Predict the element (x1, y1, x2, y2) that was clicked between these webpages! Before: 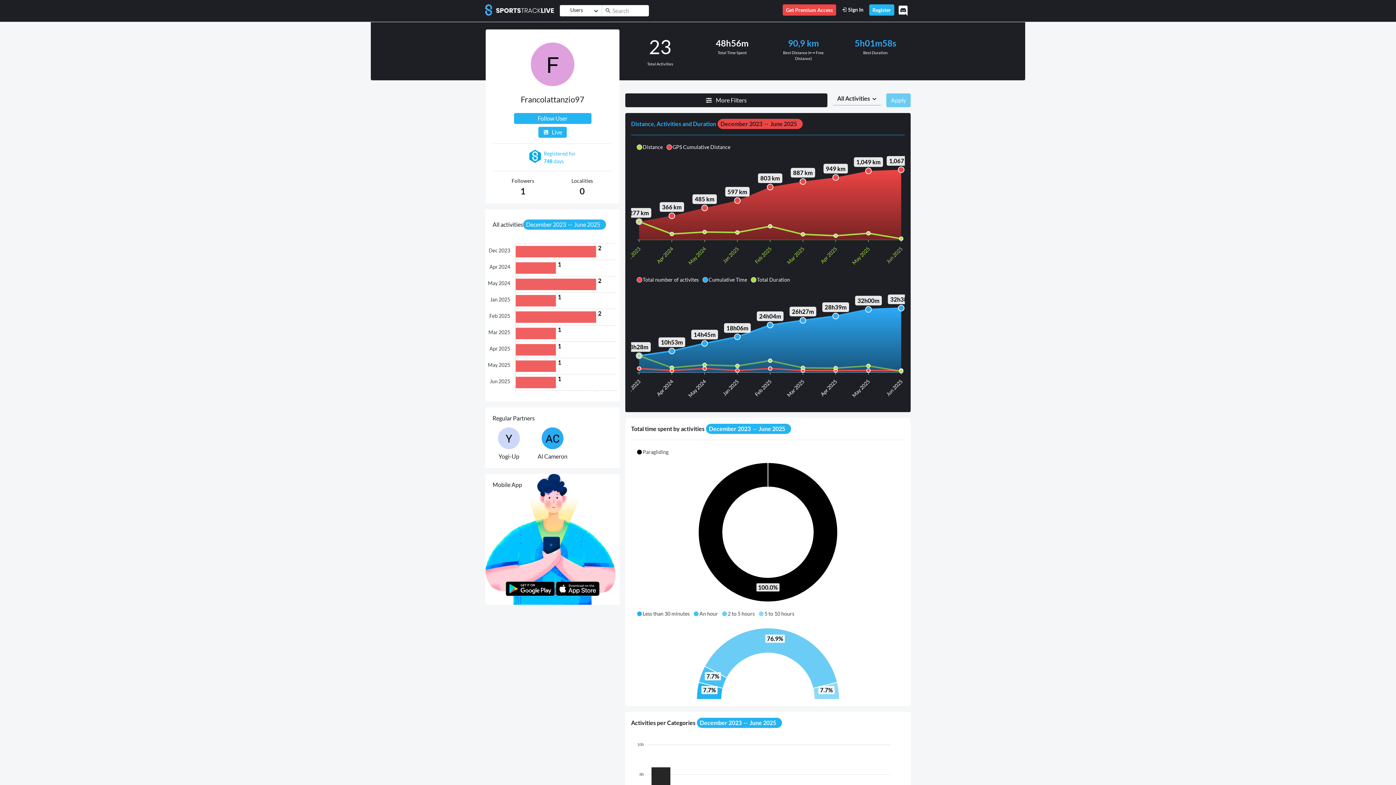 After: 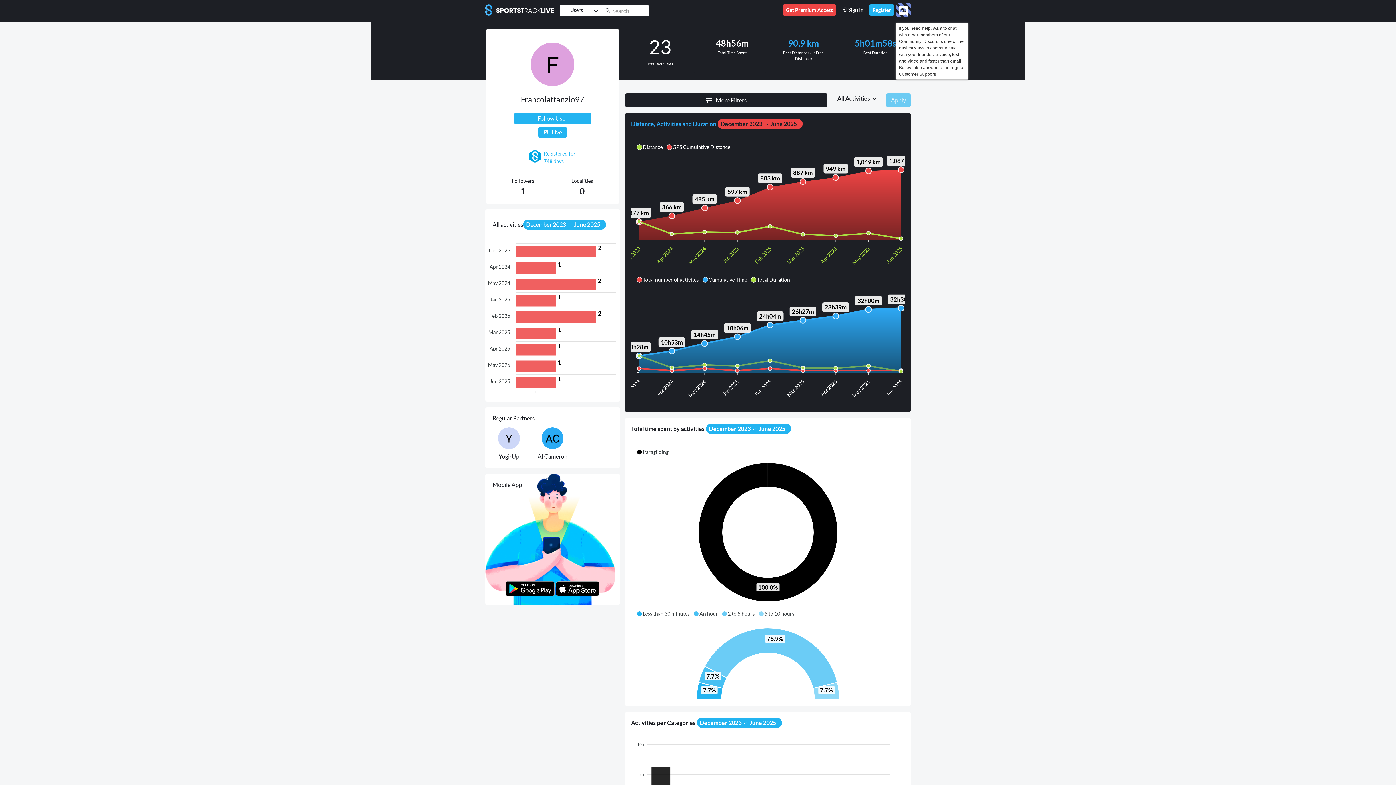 Action: bbox: (896, 4, 910, 17)